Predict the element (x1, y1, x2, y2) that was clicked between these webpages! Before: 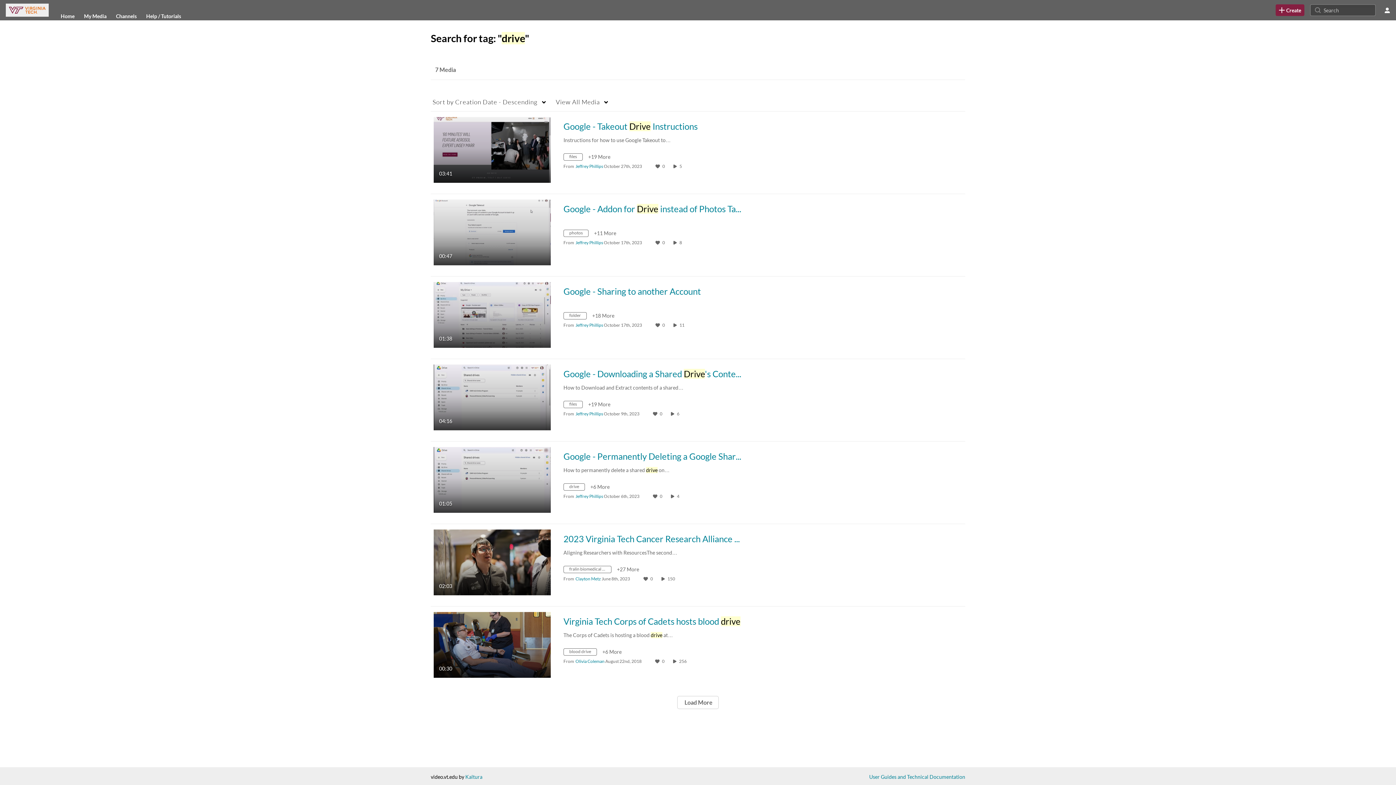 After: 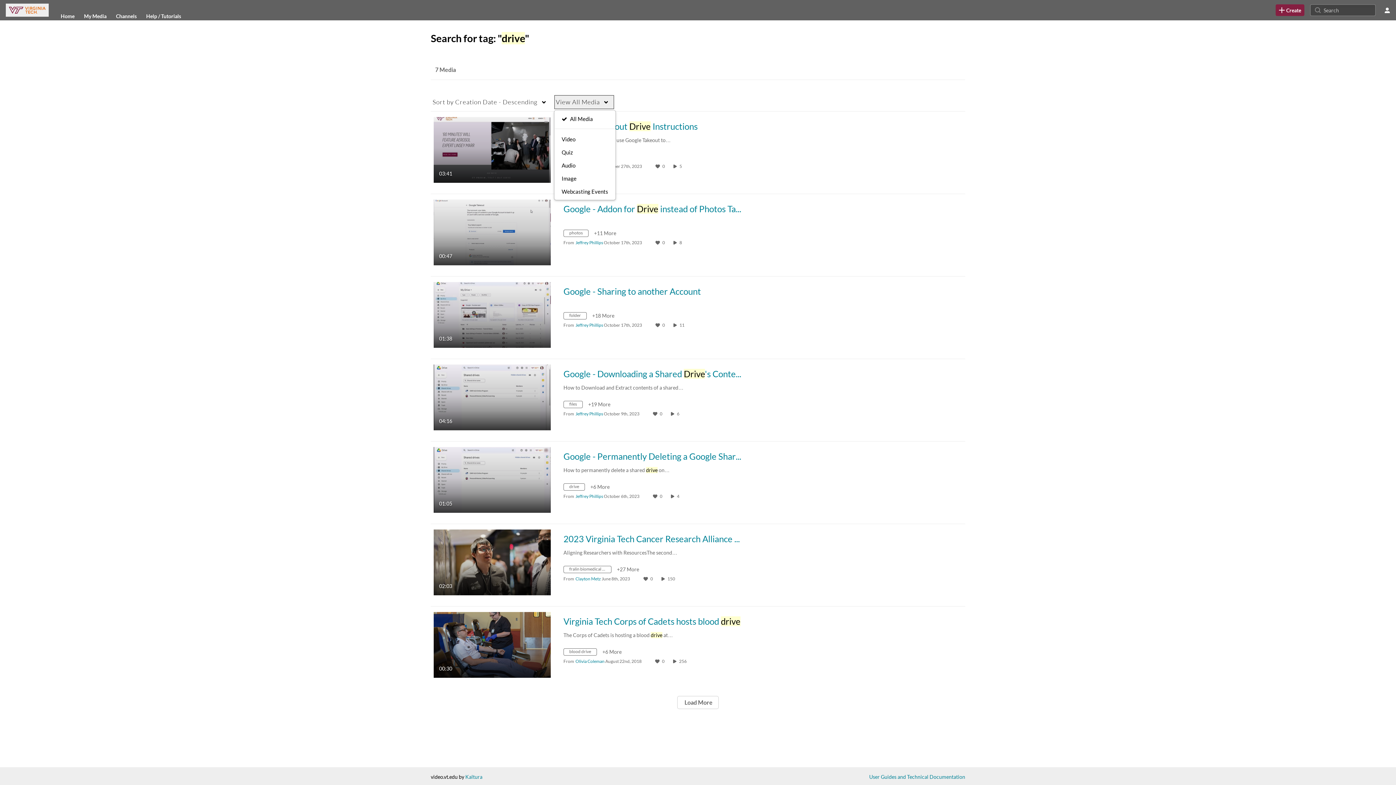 Action: bbox: (554, 94, 614, 109) label: View All Media